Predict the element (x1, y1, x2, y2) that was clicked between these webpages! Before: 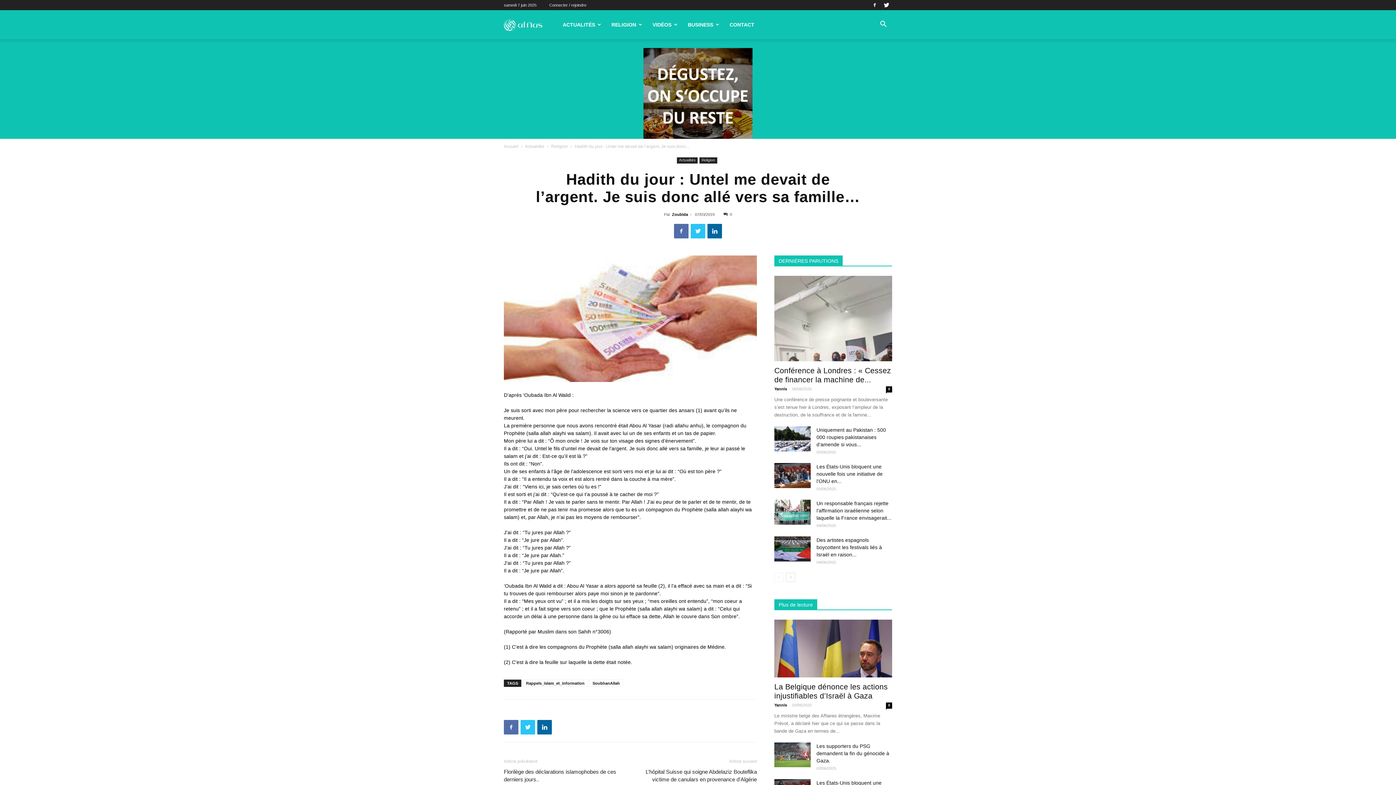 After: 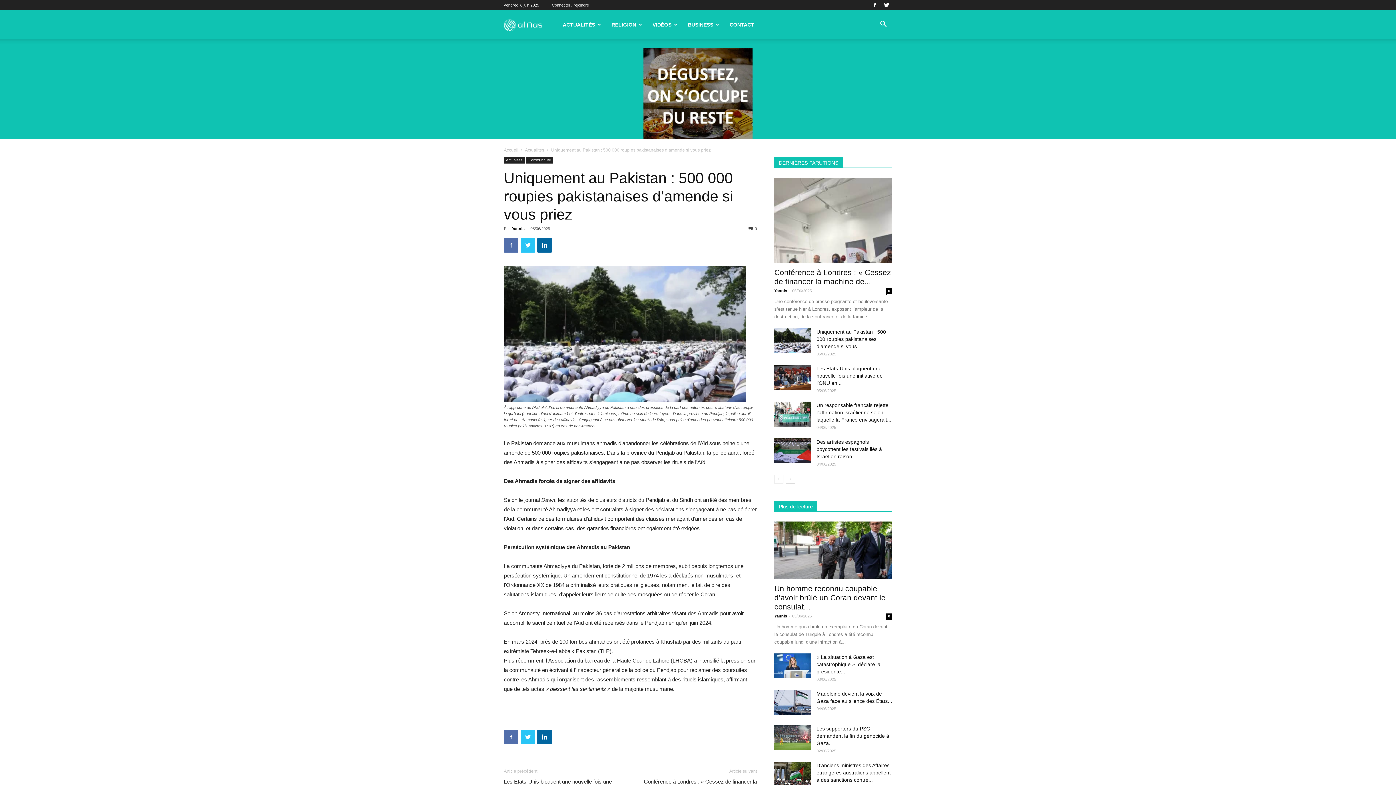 Action: bbox: (774, 426, 810, 451)